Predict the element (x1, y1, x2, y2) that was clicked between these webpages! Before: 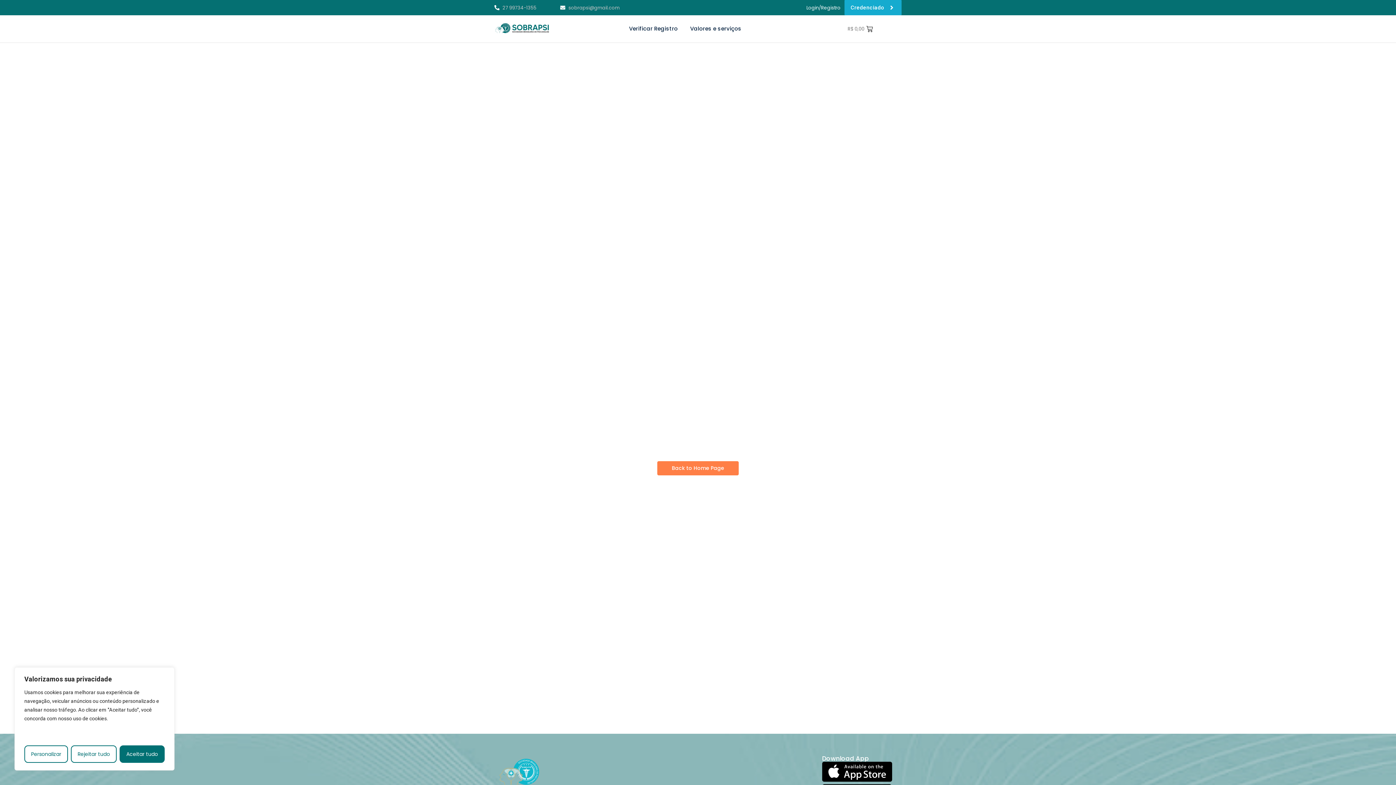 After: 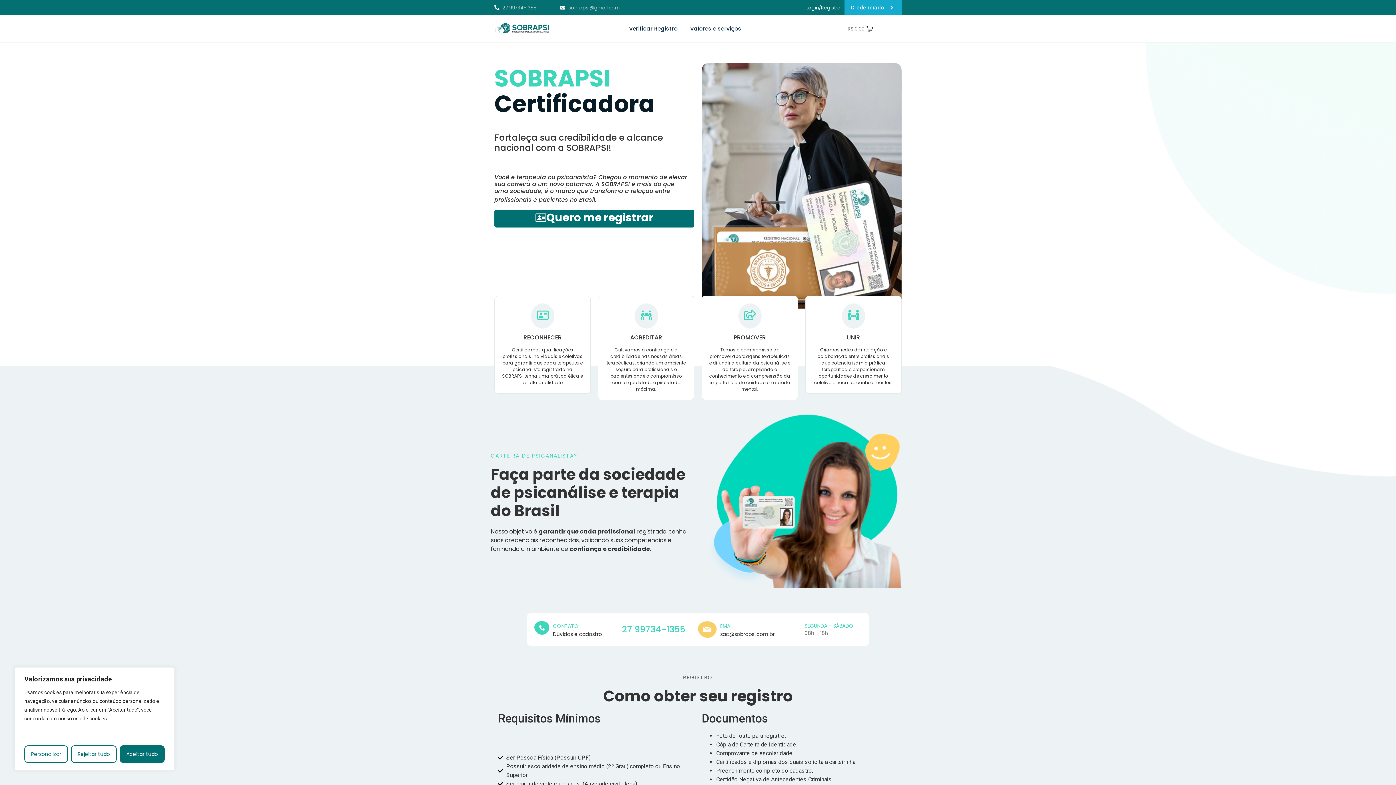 Action: bbox: (494, 20, 550, 36)